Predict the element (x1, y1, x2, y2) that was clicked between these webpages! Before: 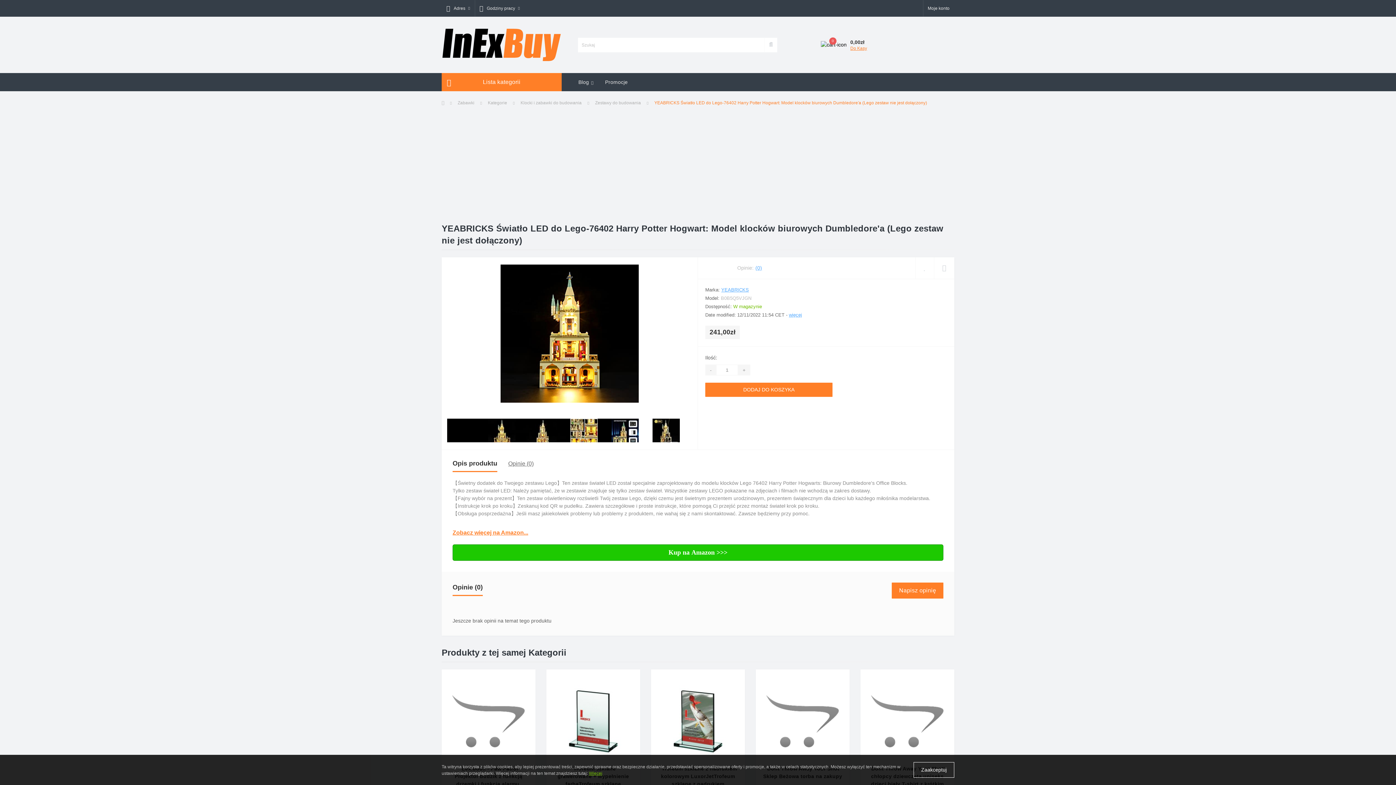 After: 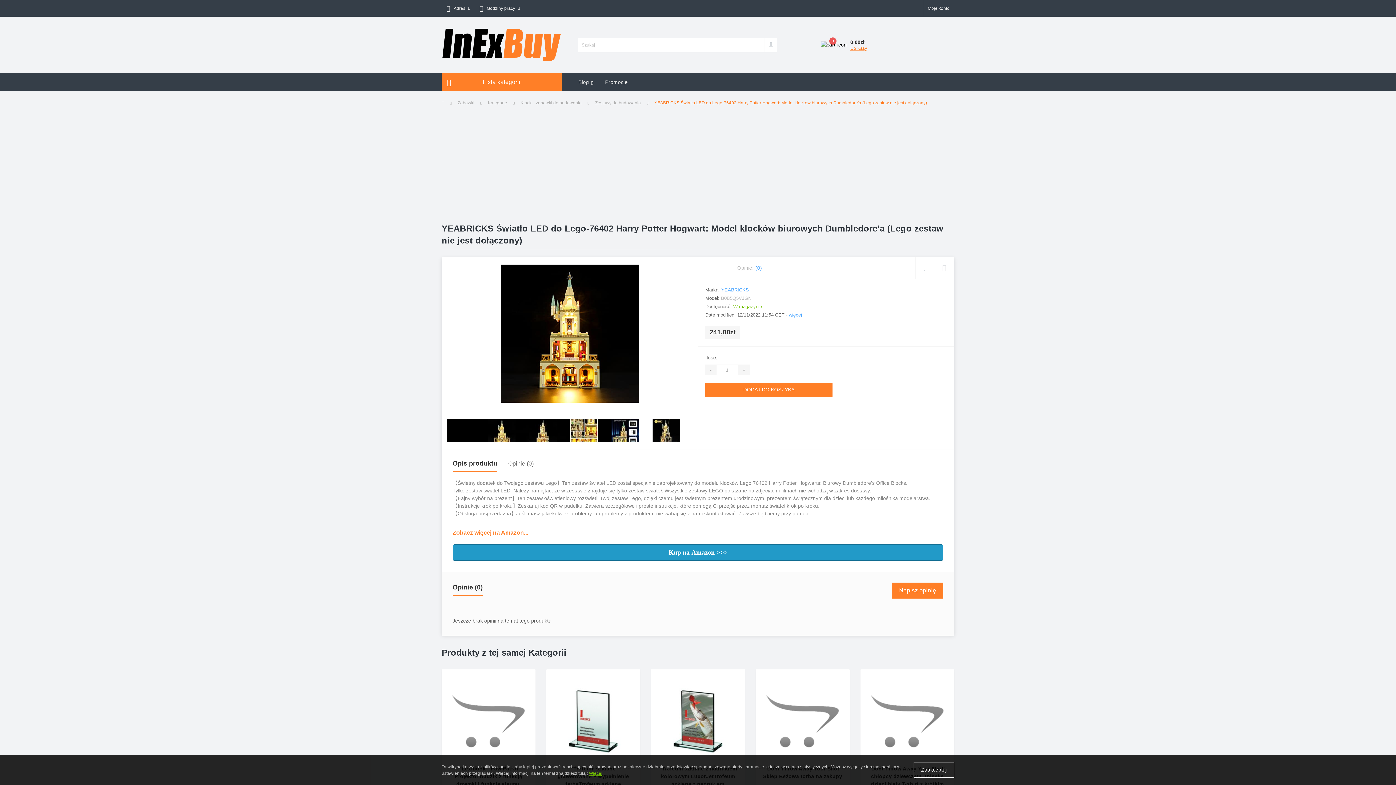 Action: bbox: (455, 548, 941, 557) label: Kup na Amazon >>>